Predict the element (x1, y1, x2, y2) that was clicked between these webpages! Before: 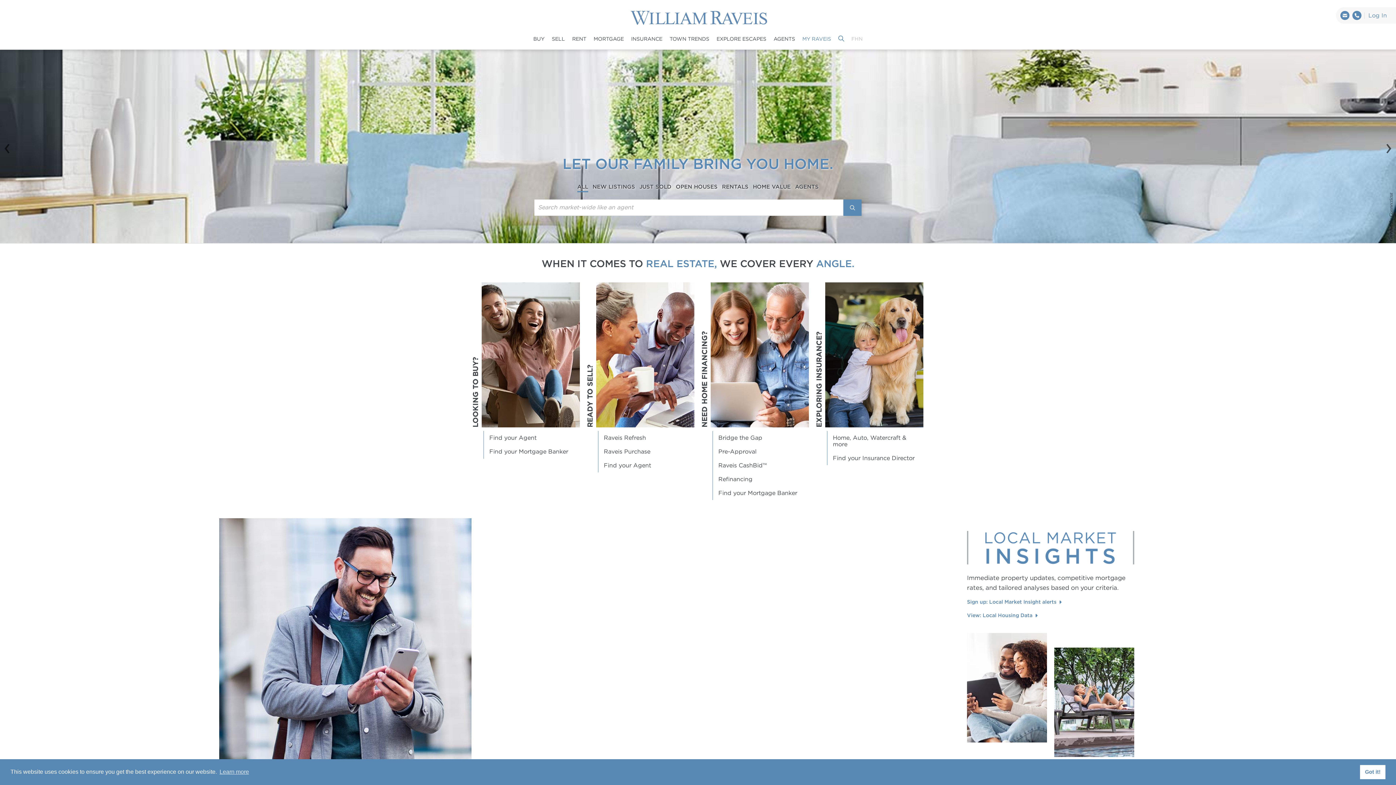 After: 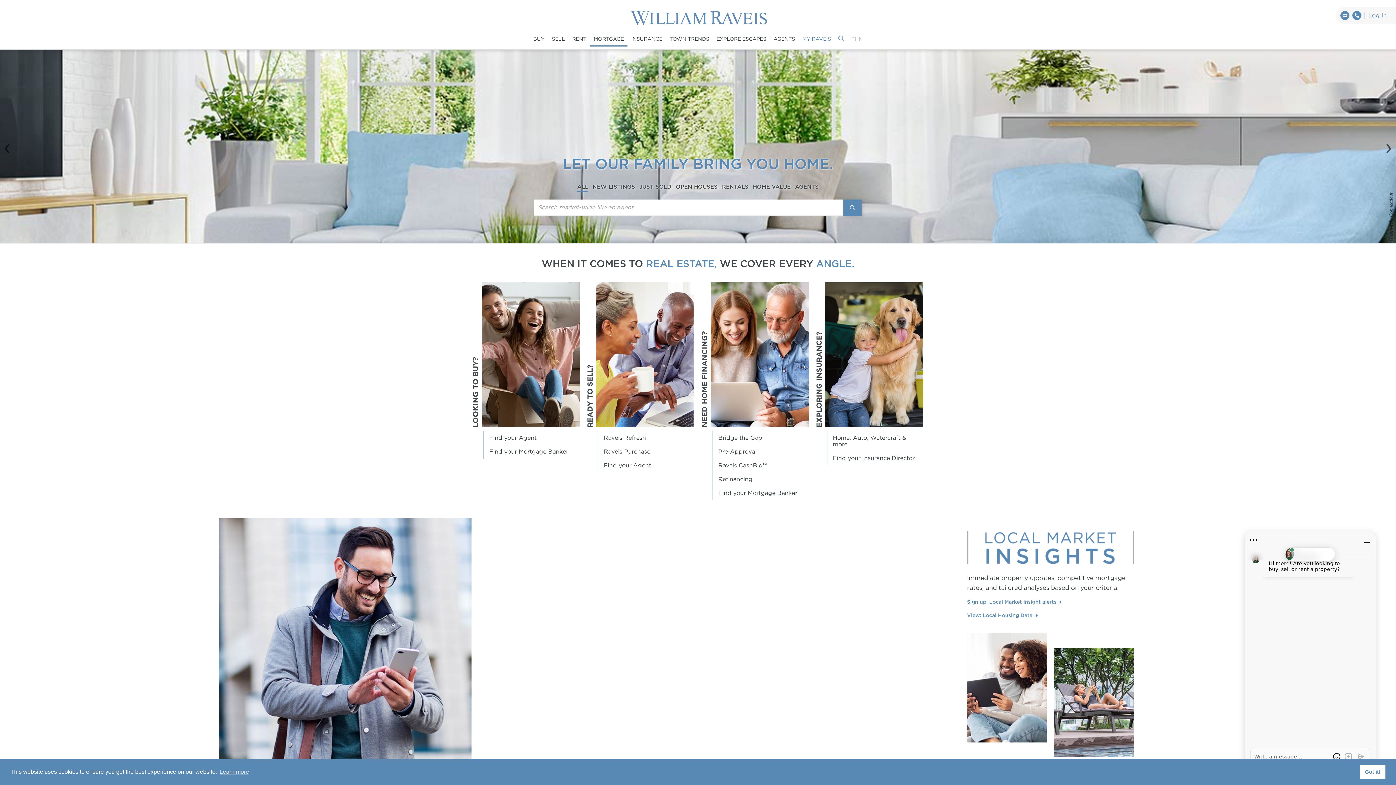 Action: label: MORTGAGE bbox: (590, 32, 627, 46)